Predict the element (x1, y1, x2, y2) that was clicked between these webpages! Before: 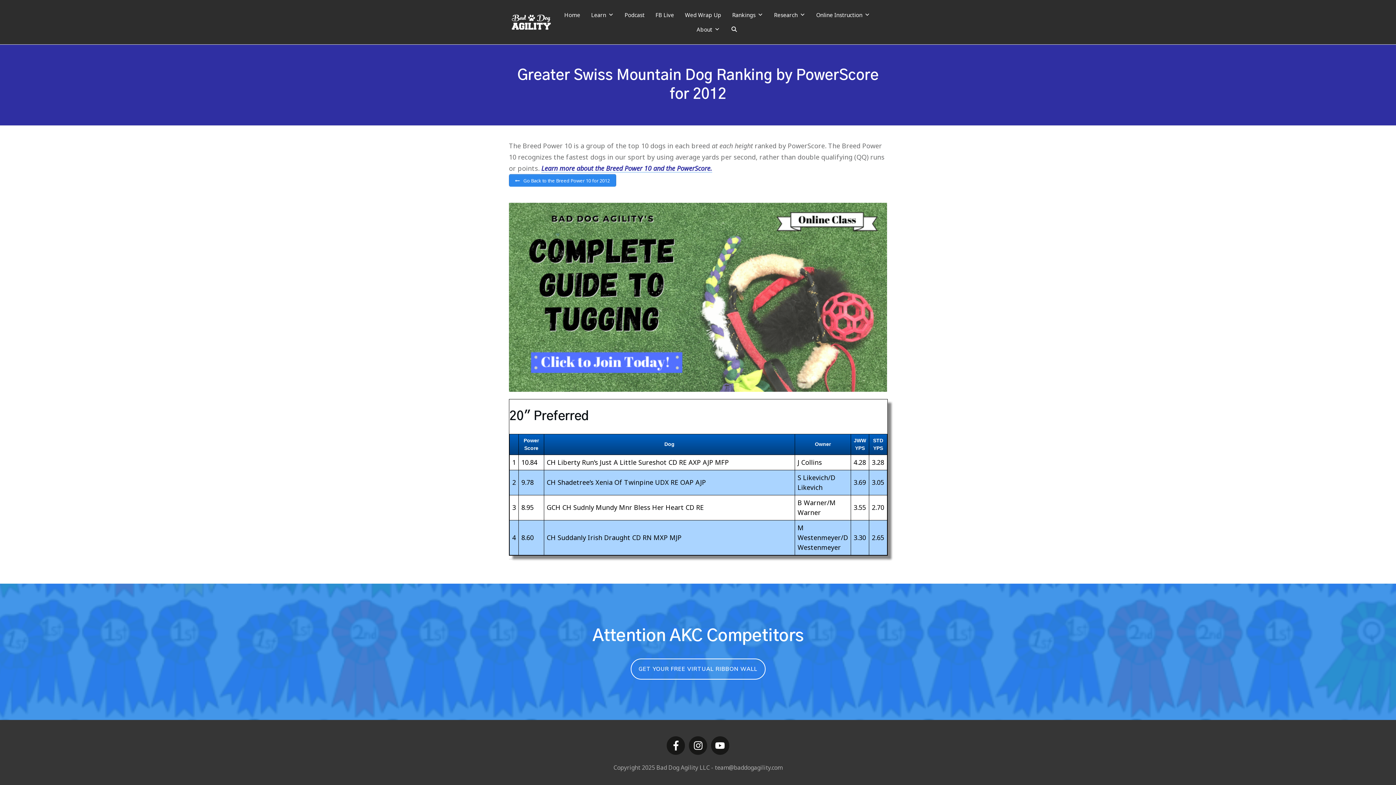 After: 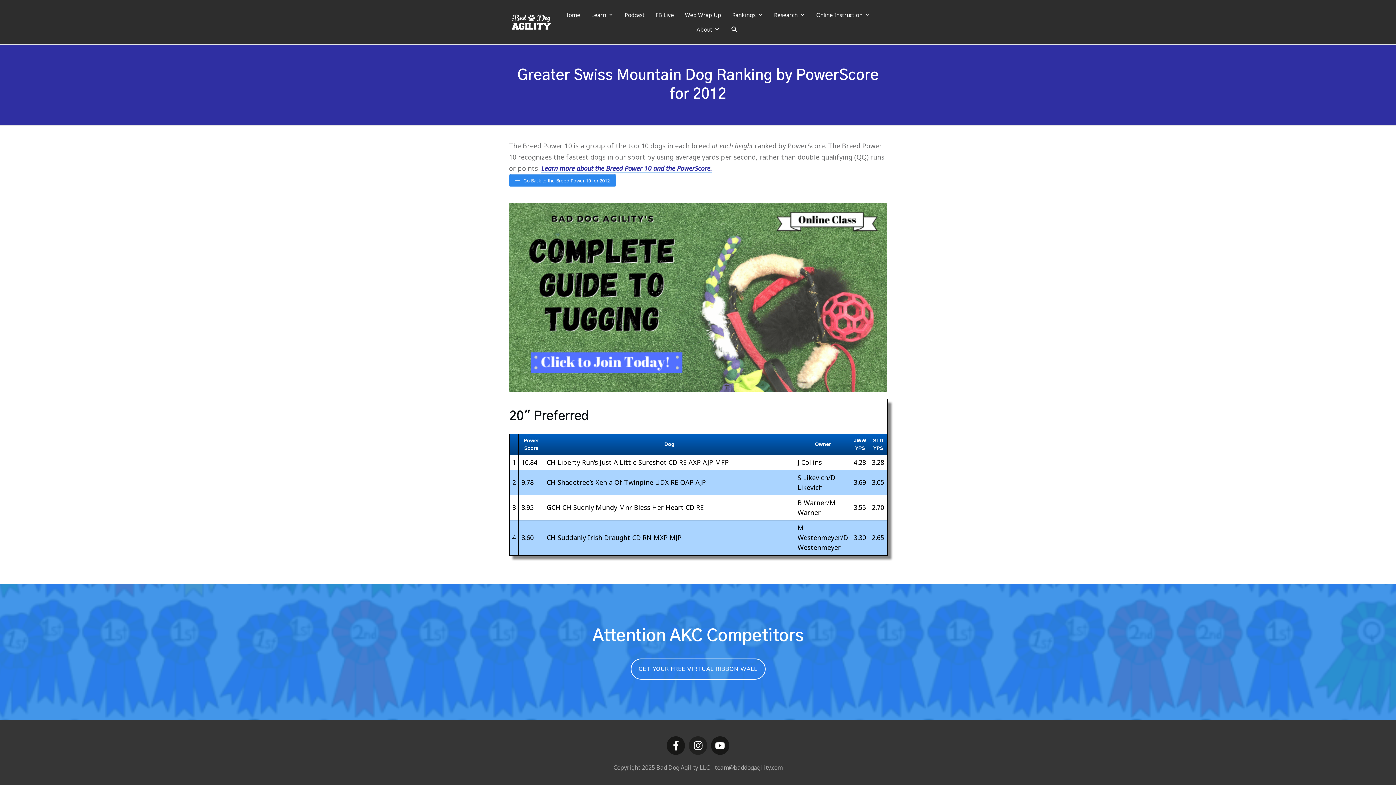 Action: bbox: (689, 737, 707, 754)